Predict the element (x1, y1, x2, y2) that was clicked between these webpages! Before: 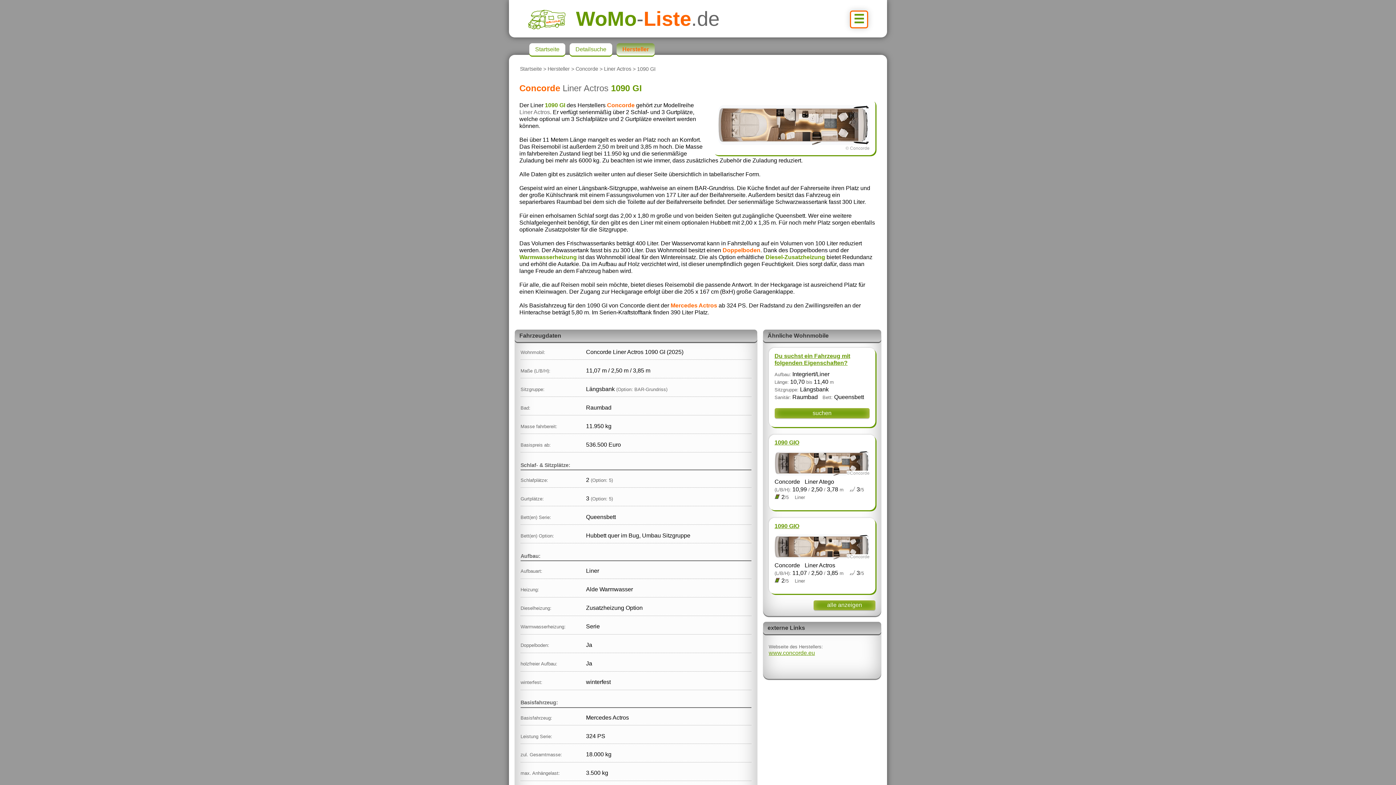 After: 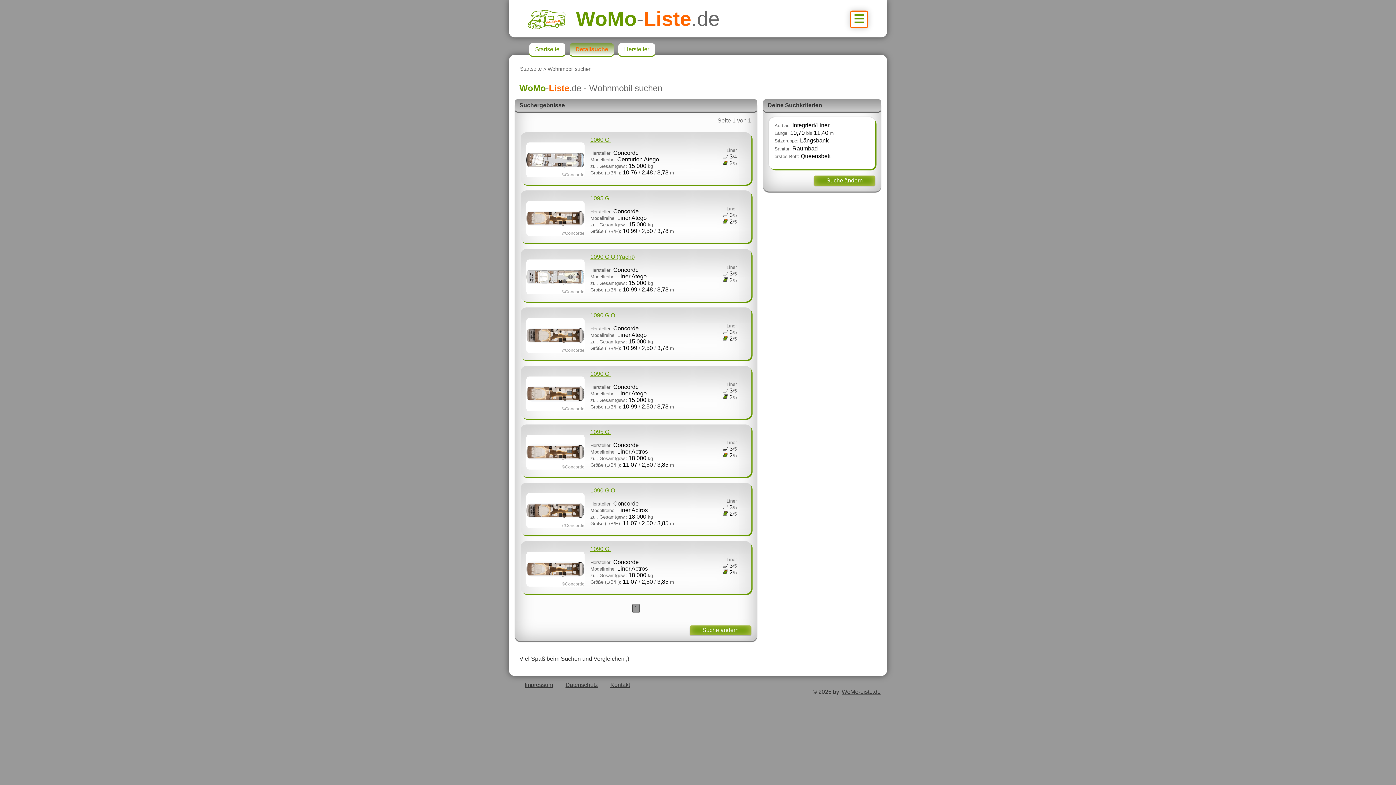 Action: bbox: (813, 600, 875, 610) label: alle anzeigen